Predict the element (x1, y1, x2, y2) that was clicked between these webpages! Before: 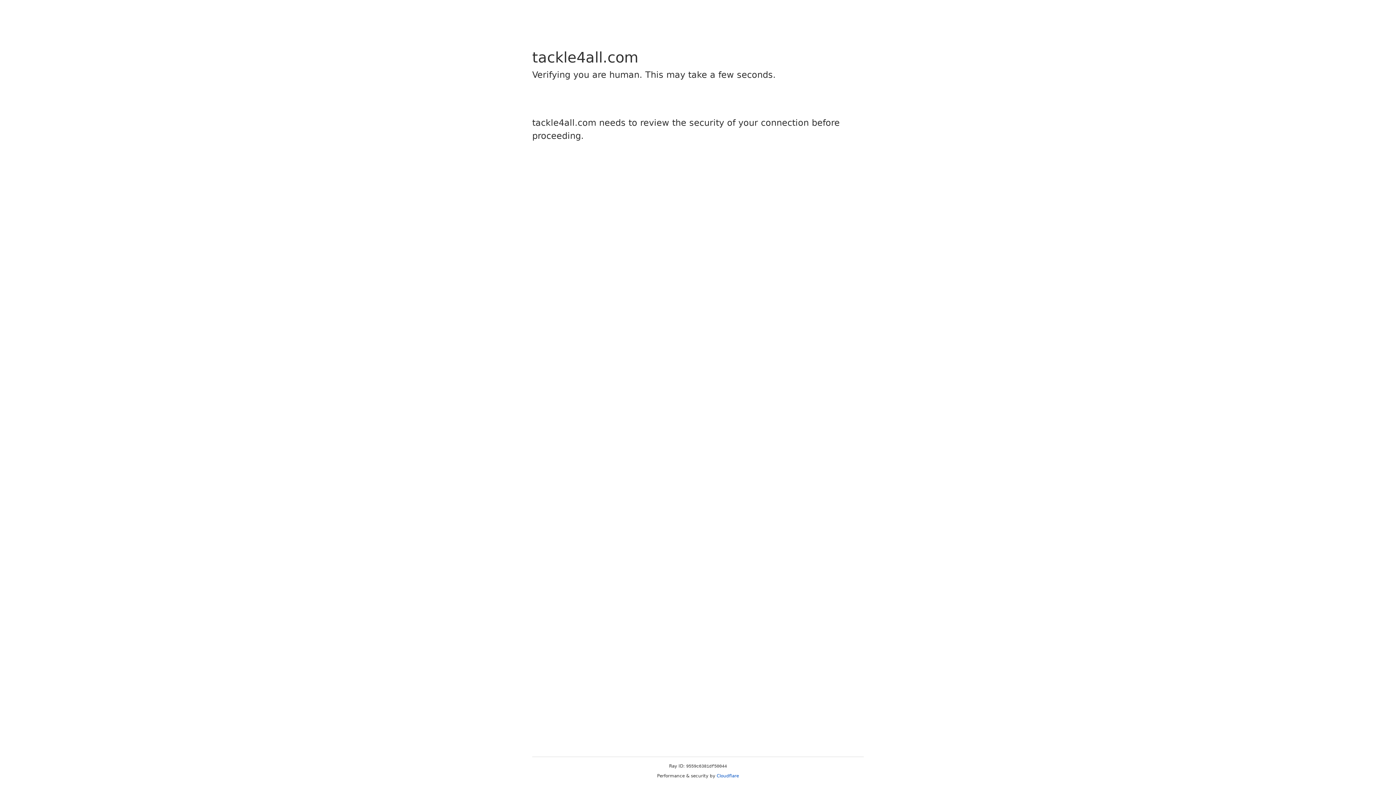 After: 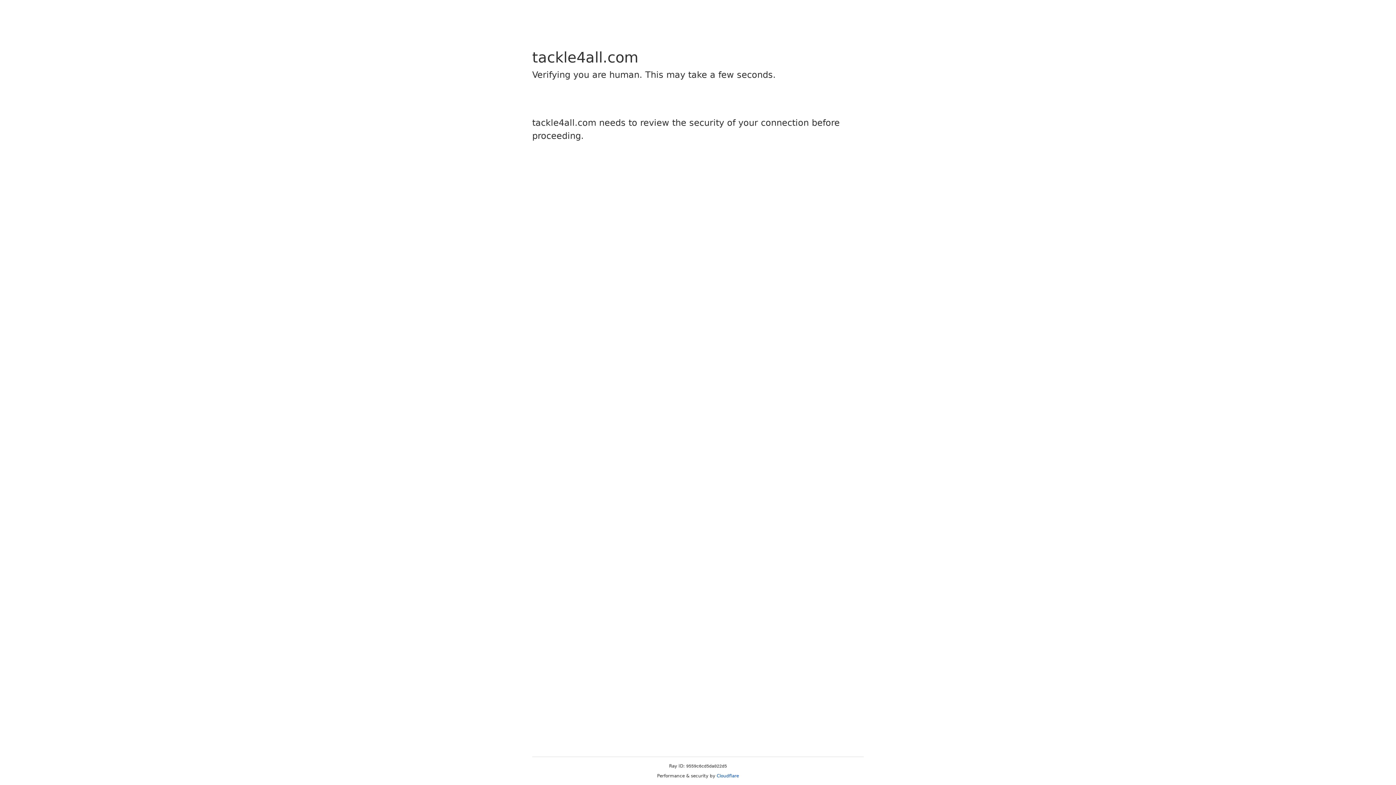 Action: label: Cloudflare bbox: (716, 773, 739, 778)